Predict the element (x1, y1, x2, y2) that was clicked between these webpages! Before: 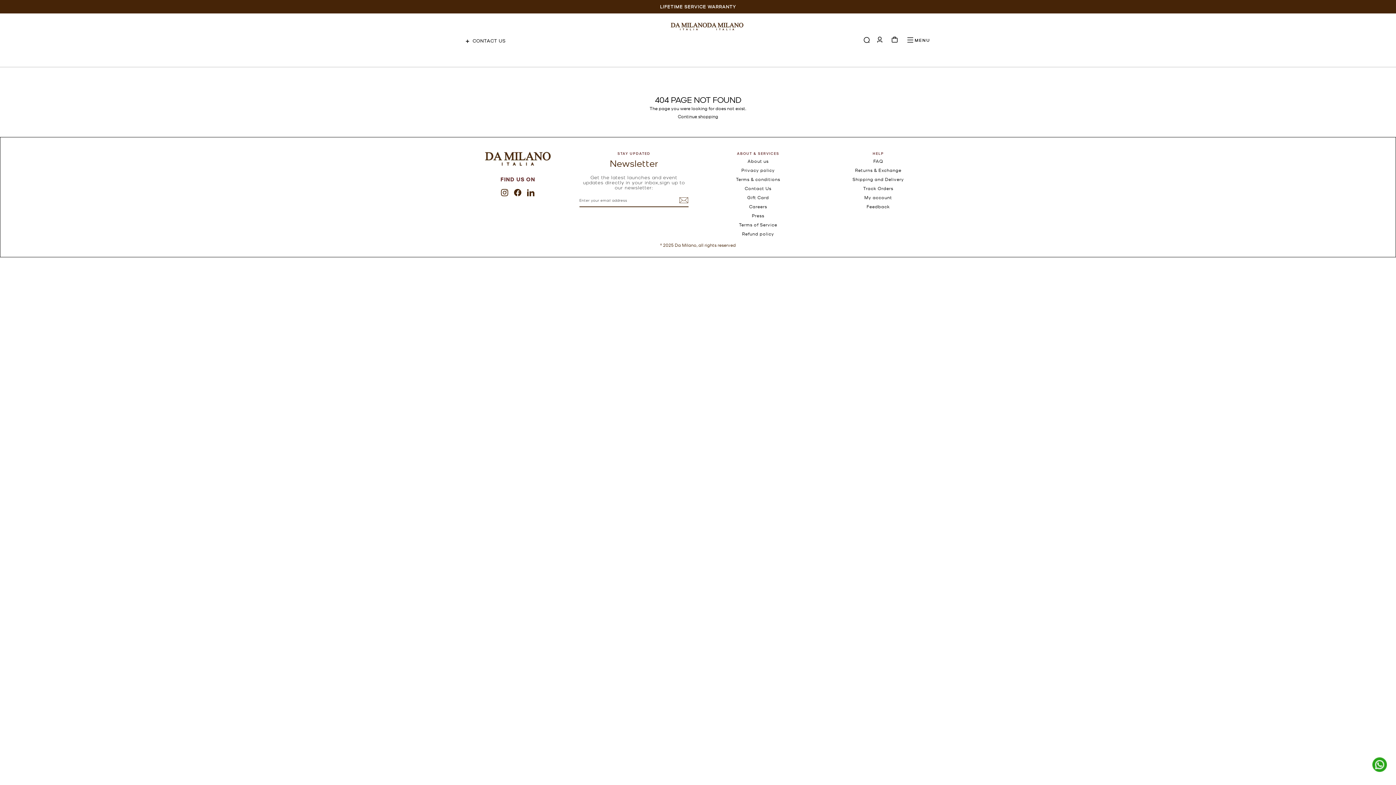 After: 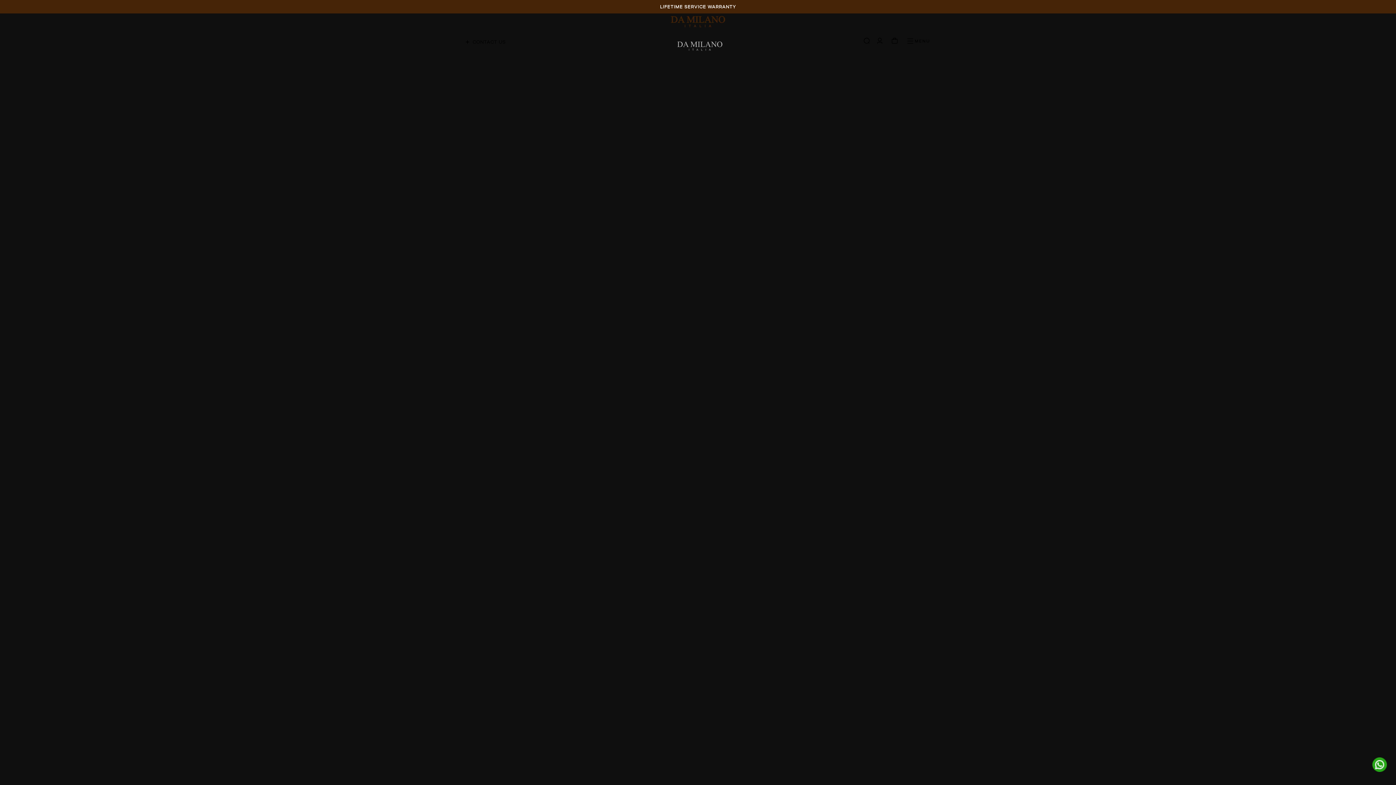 Action: bbox: (670, 30, 725, 57)